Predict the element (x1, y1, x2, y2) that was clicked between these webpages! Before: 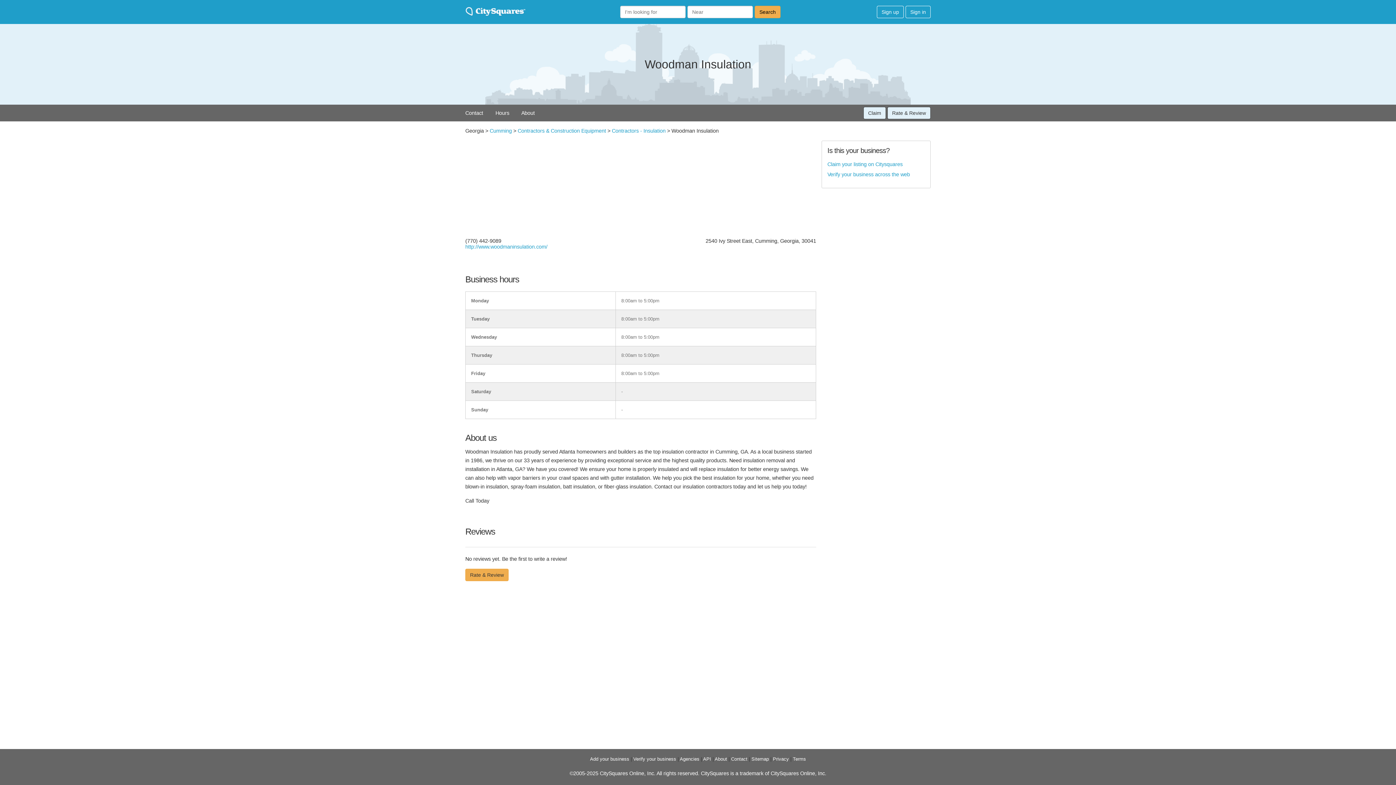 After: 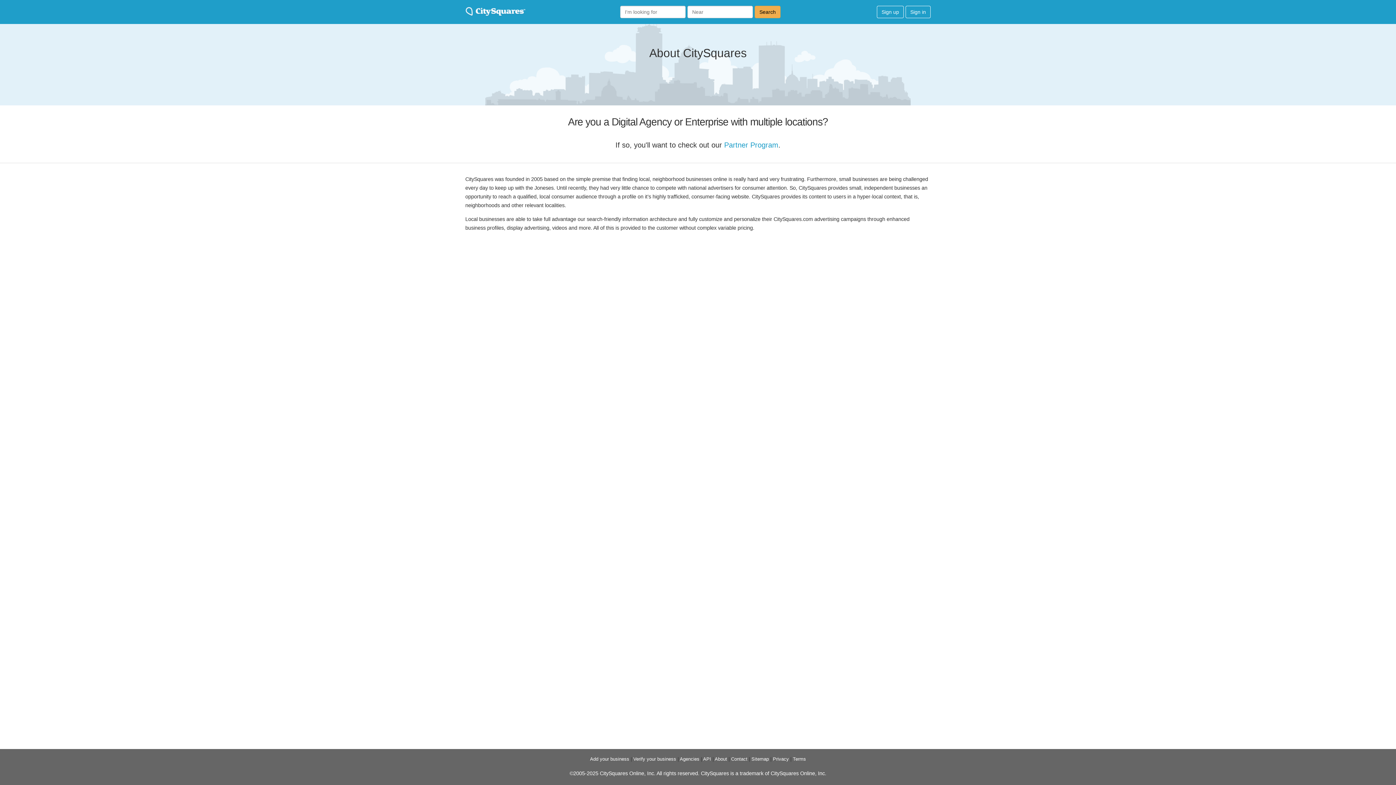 Action: label: About bbox: (714, 756, 727, 762)